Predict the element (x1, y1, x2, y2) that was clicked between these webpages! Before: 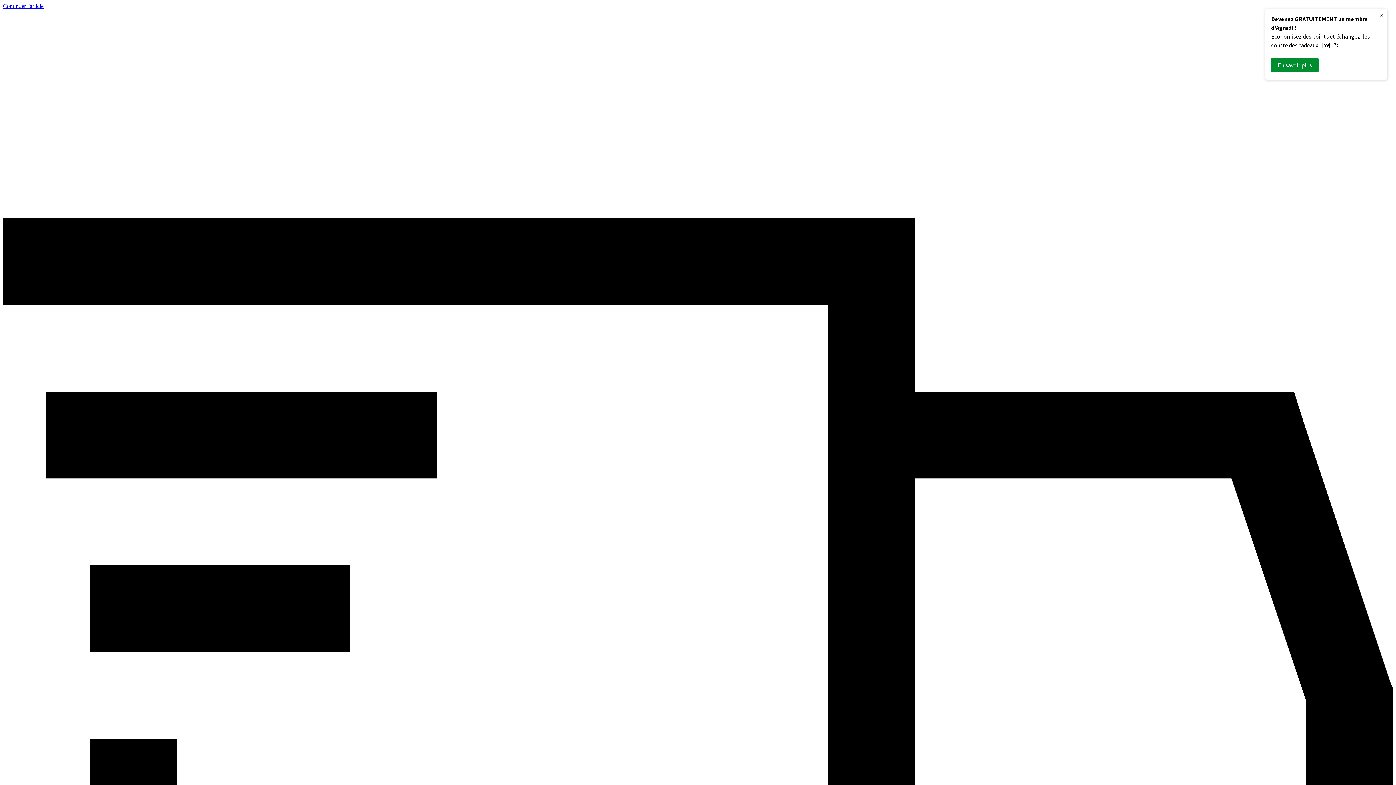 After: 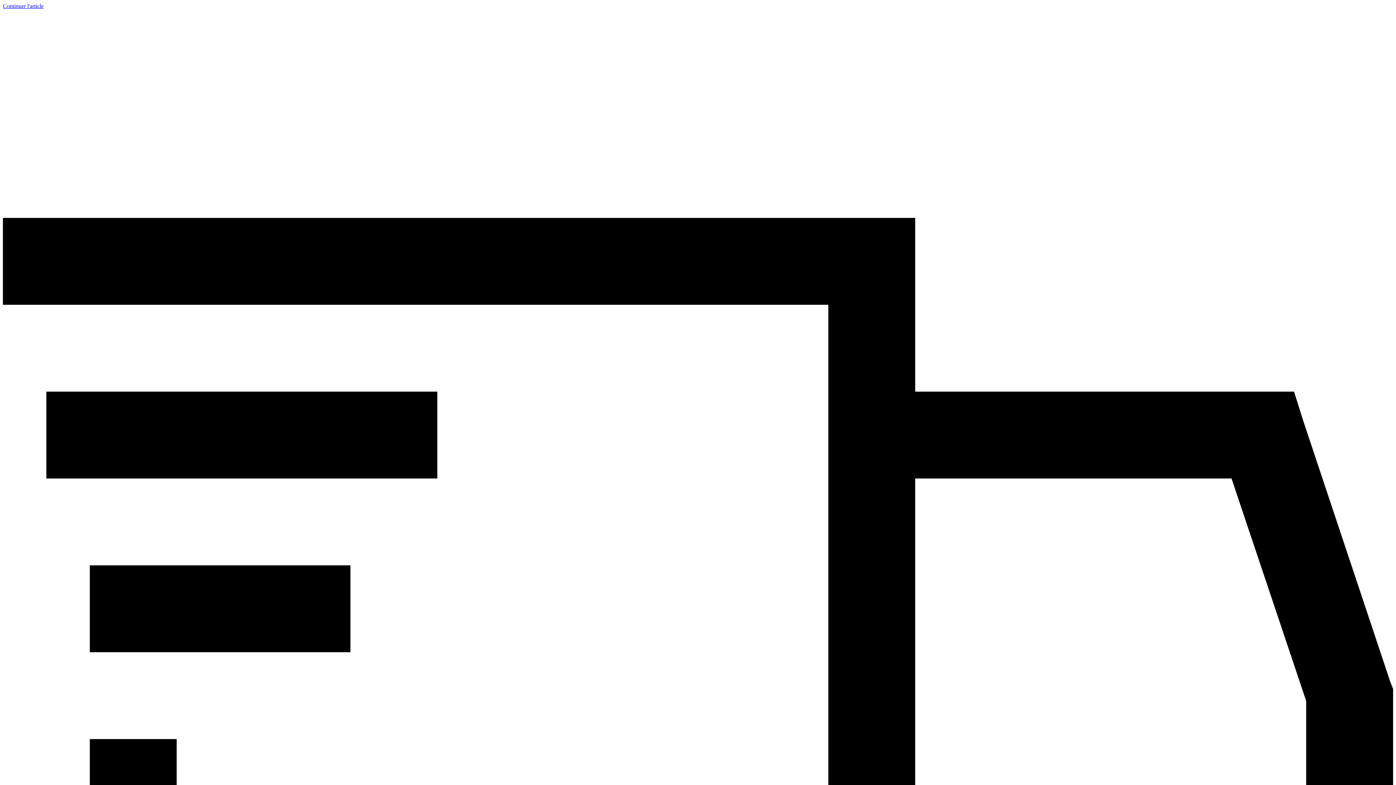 Action: label: En savoir plus bbox: (1271, 58, 1318, 72)